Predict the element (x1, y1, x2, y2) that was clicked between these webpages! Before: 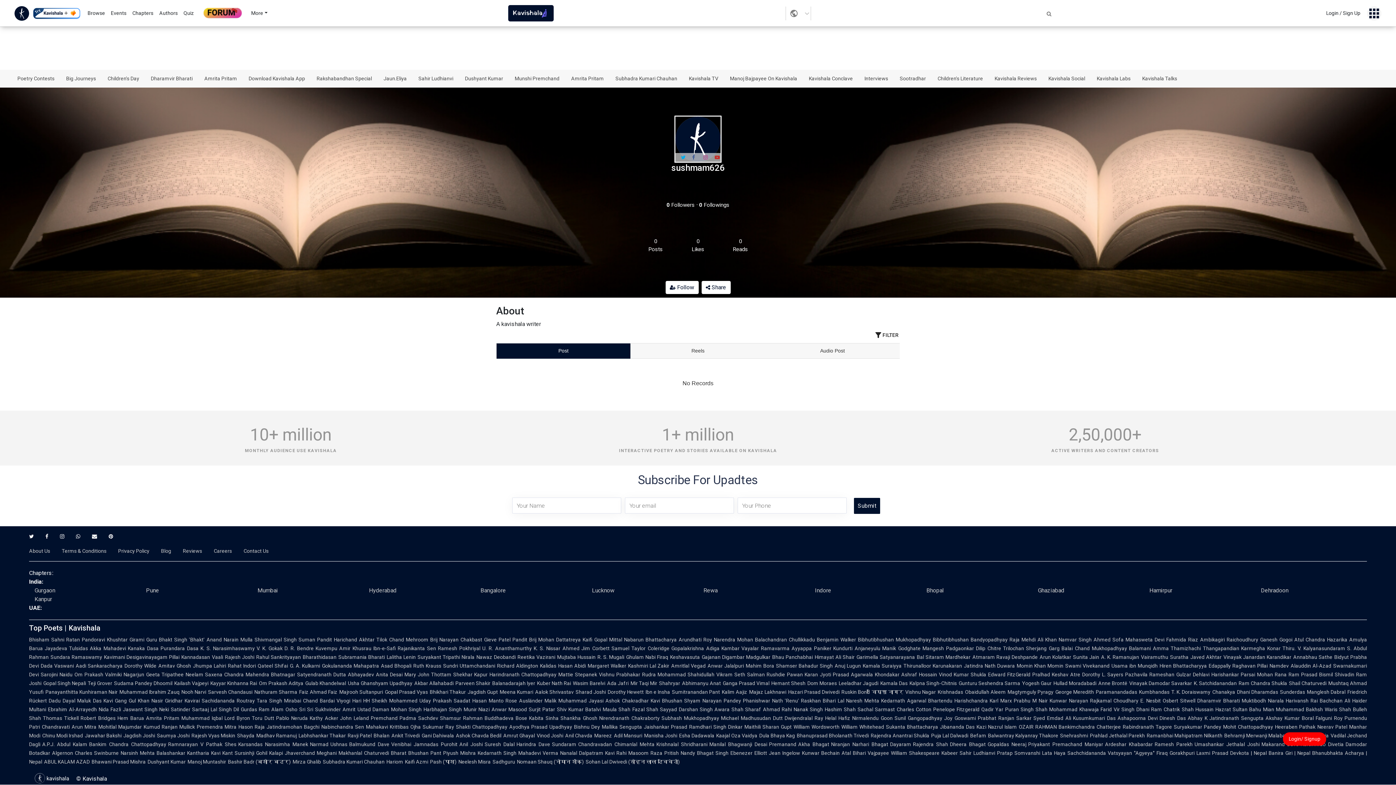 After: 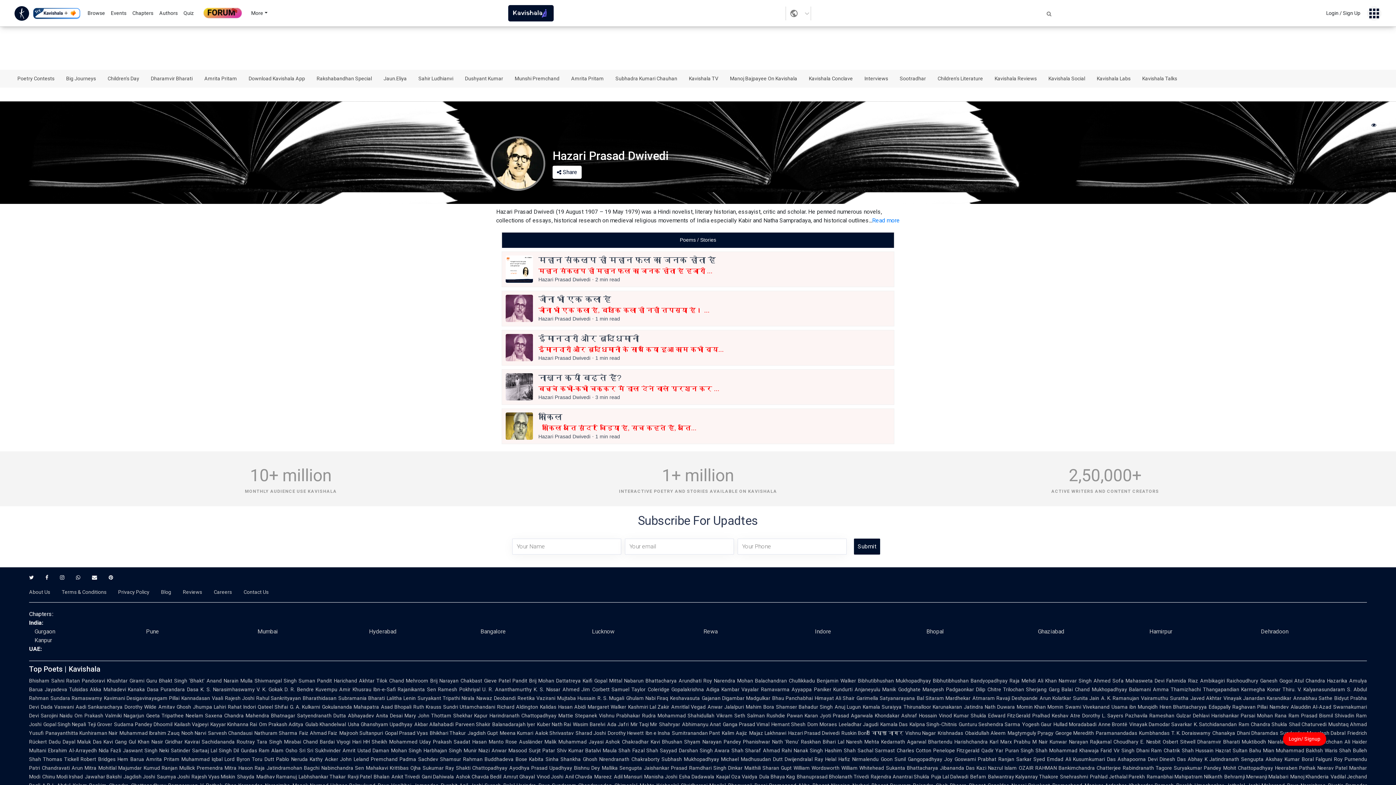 Action: label: Majaz Lakhnawi bbox: (749, 689, 786, 695)